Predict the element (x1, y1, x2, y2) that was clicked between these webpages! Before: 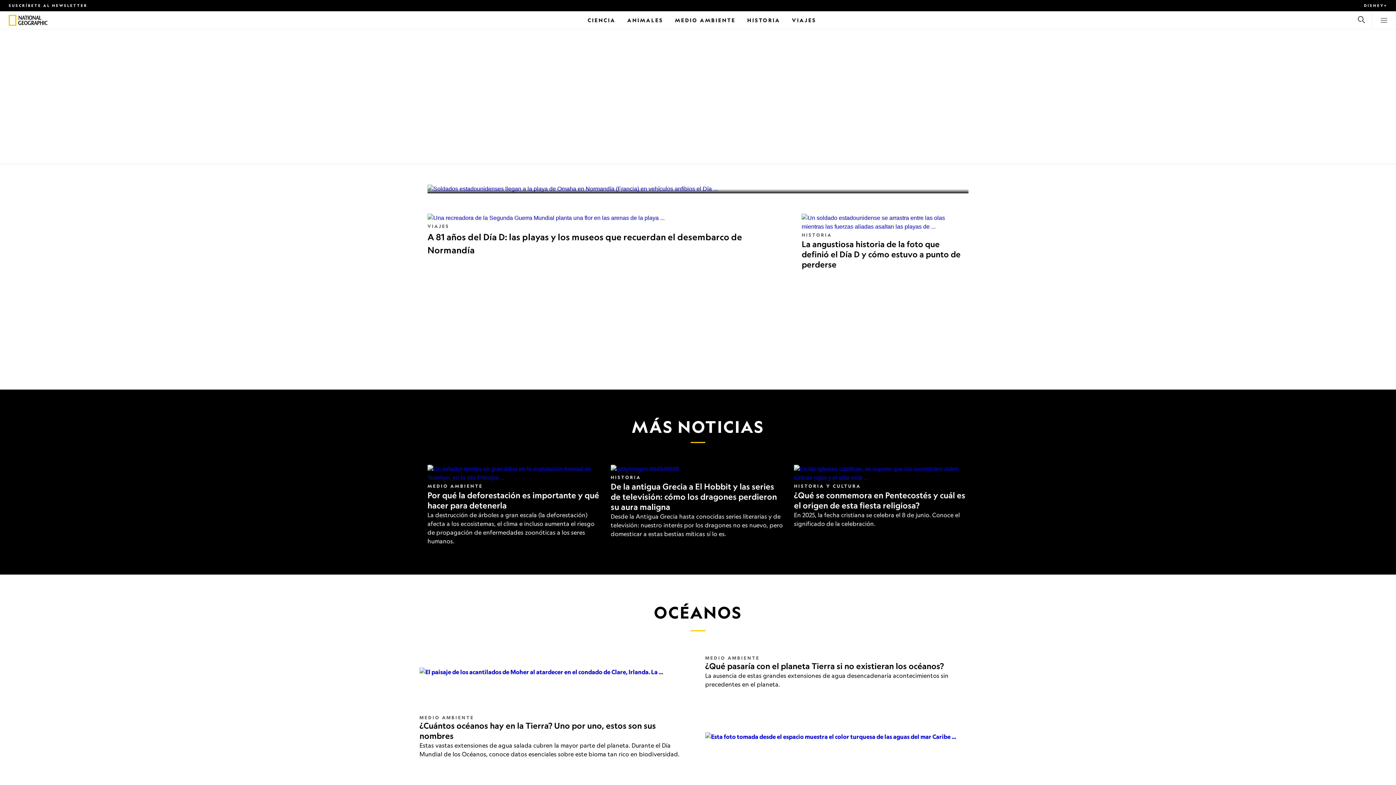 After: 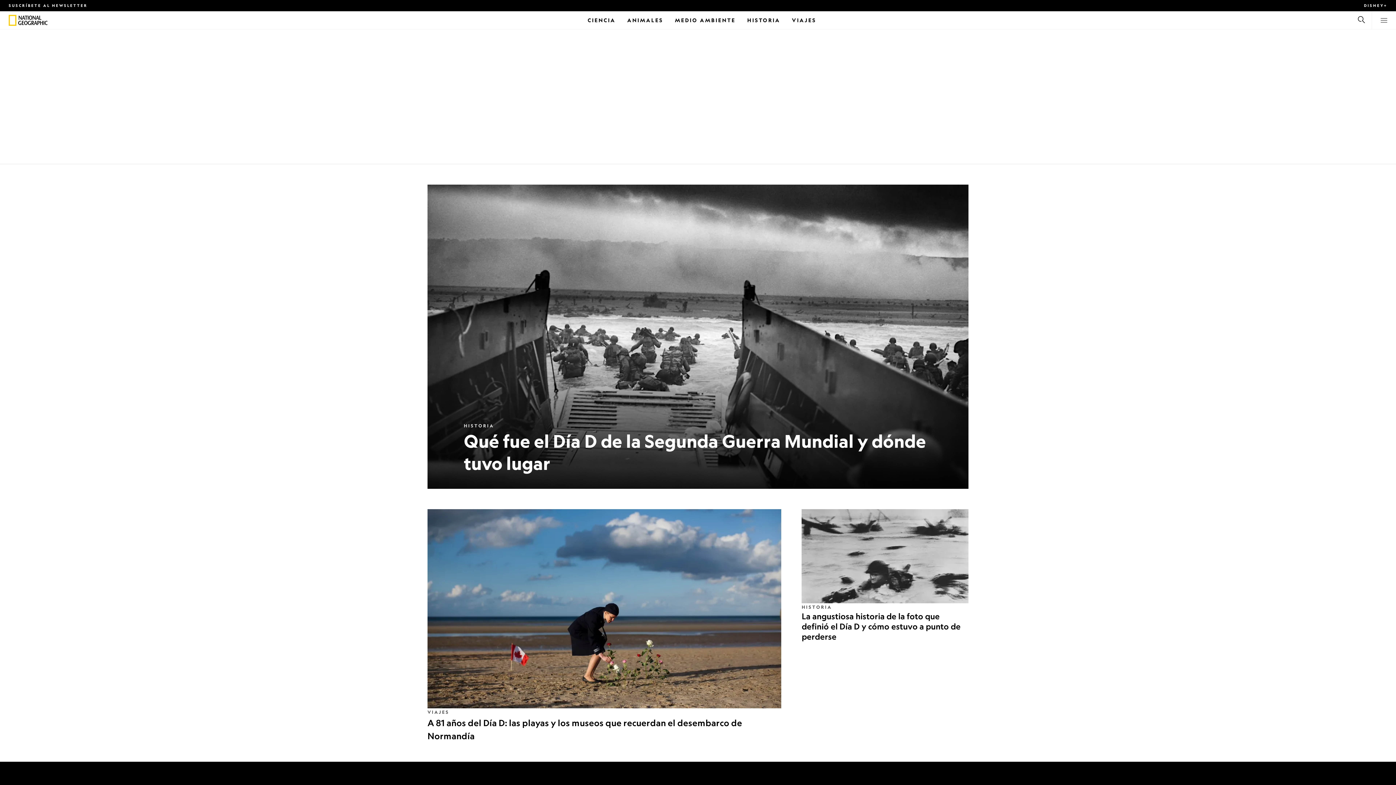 Action: label: National Geographic bbox: (8, 14, 16, 25)